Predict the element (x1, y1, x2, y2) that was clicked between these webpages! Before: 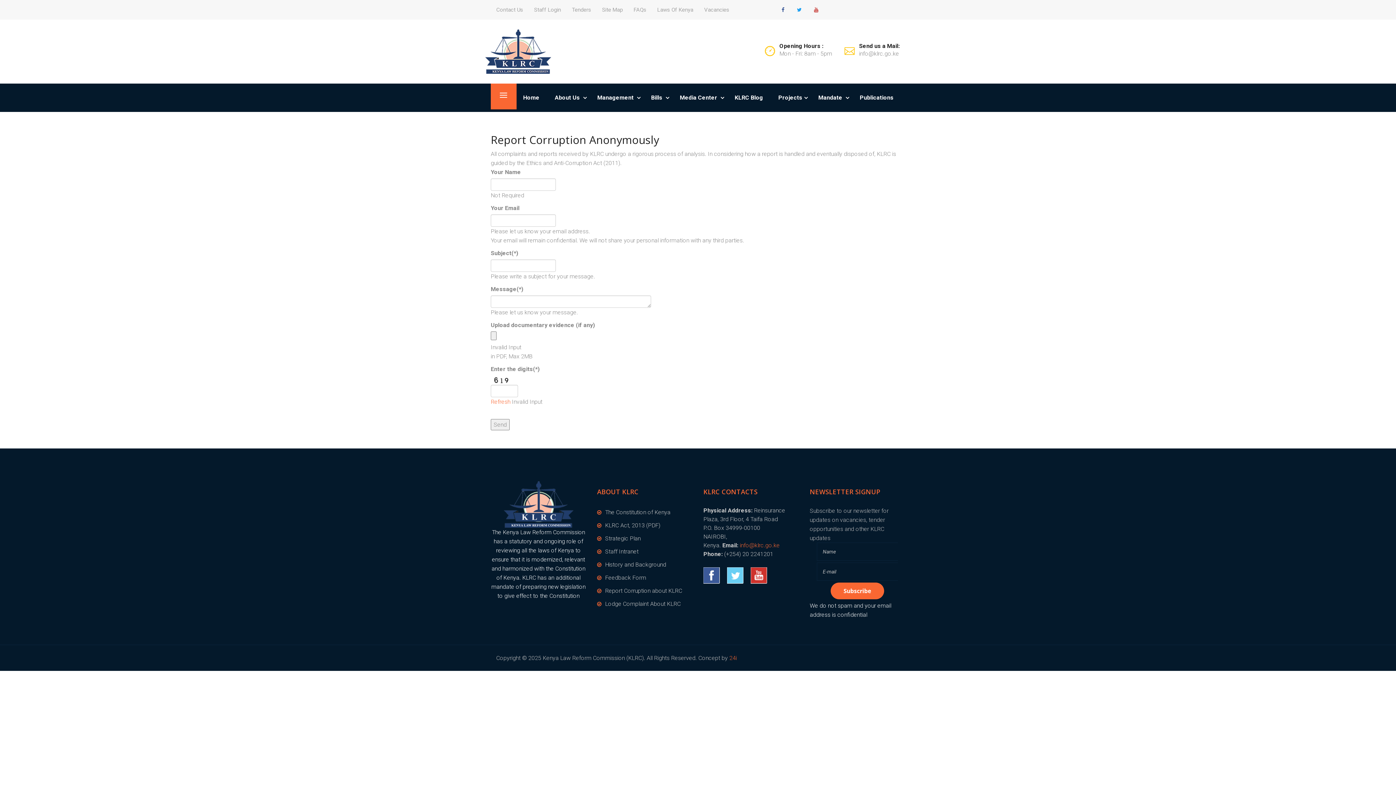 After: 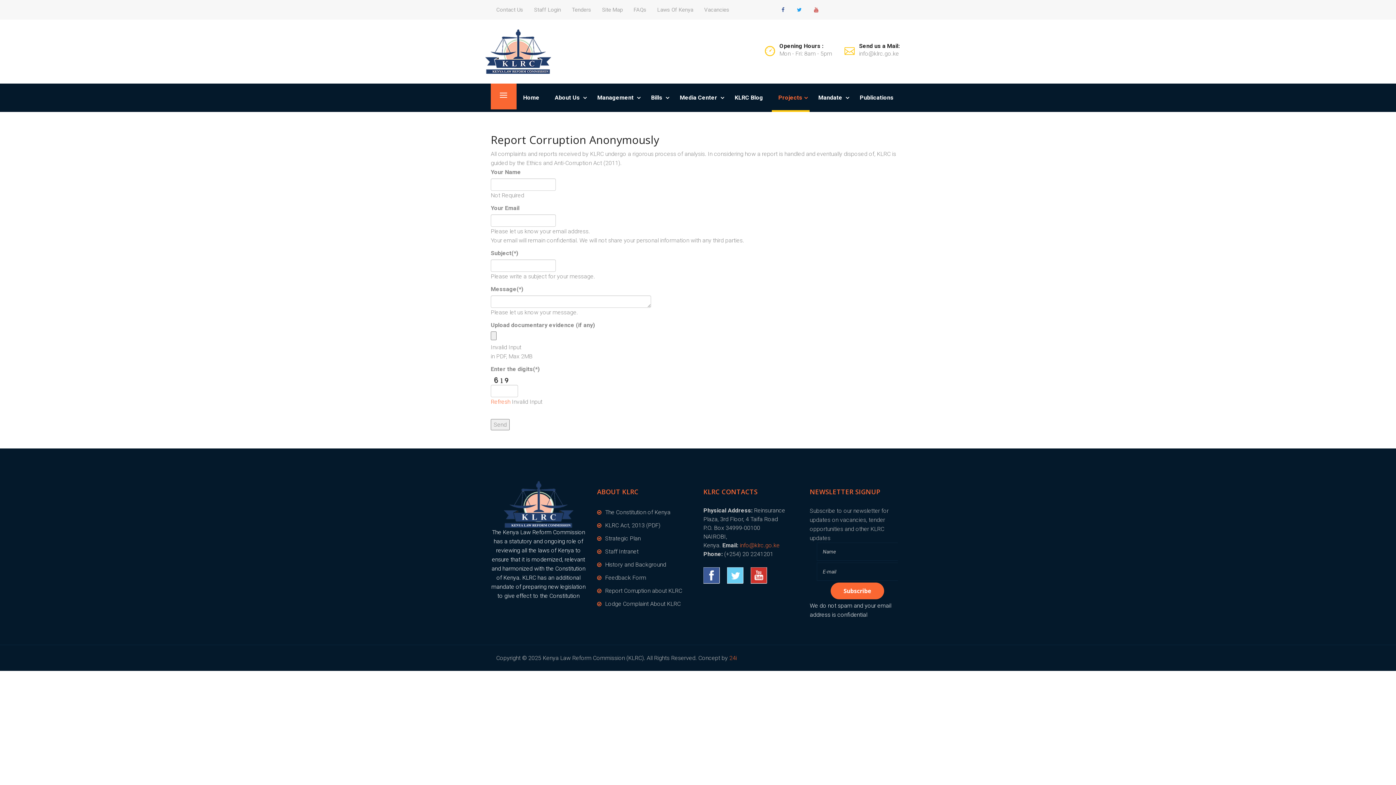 Action: label: Projects bbox: (772, 83, 809, 112)